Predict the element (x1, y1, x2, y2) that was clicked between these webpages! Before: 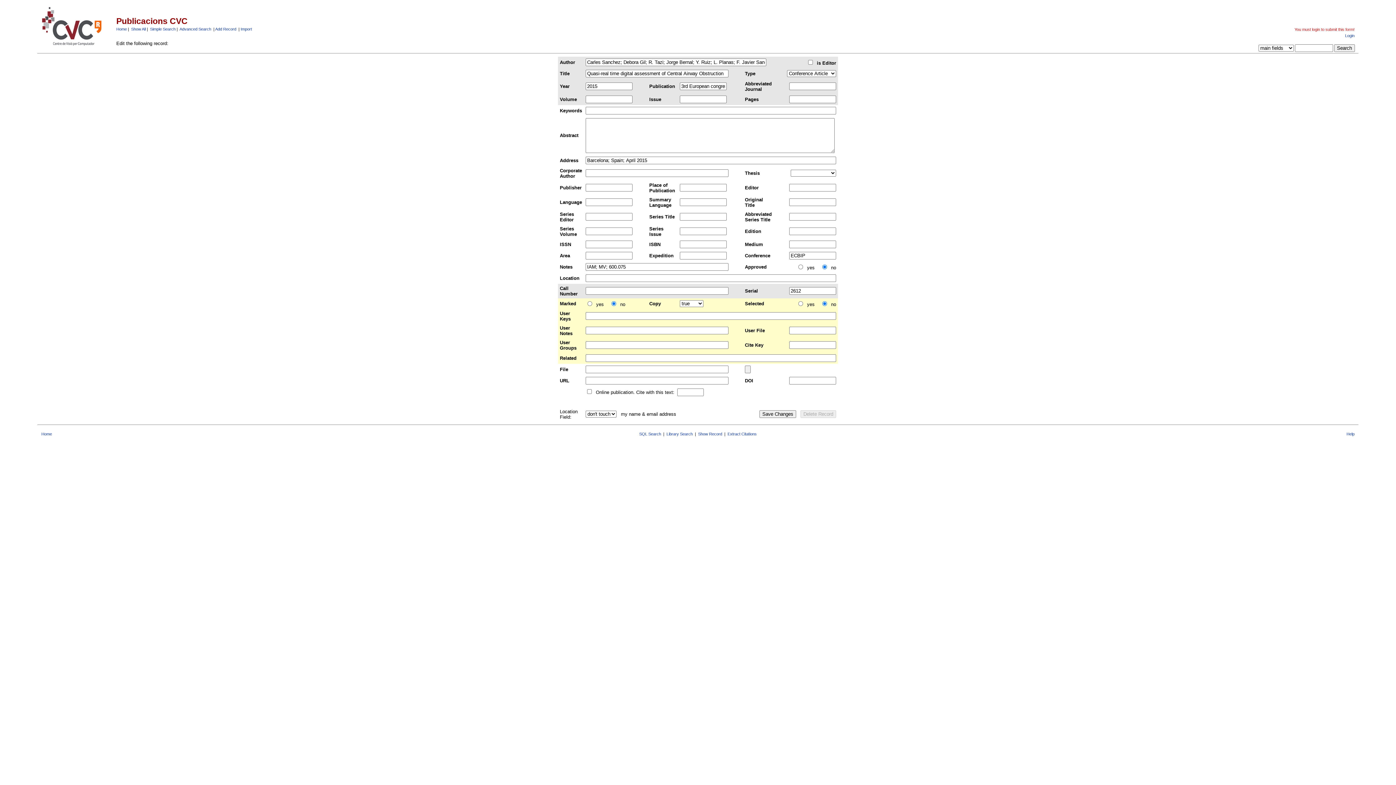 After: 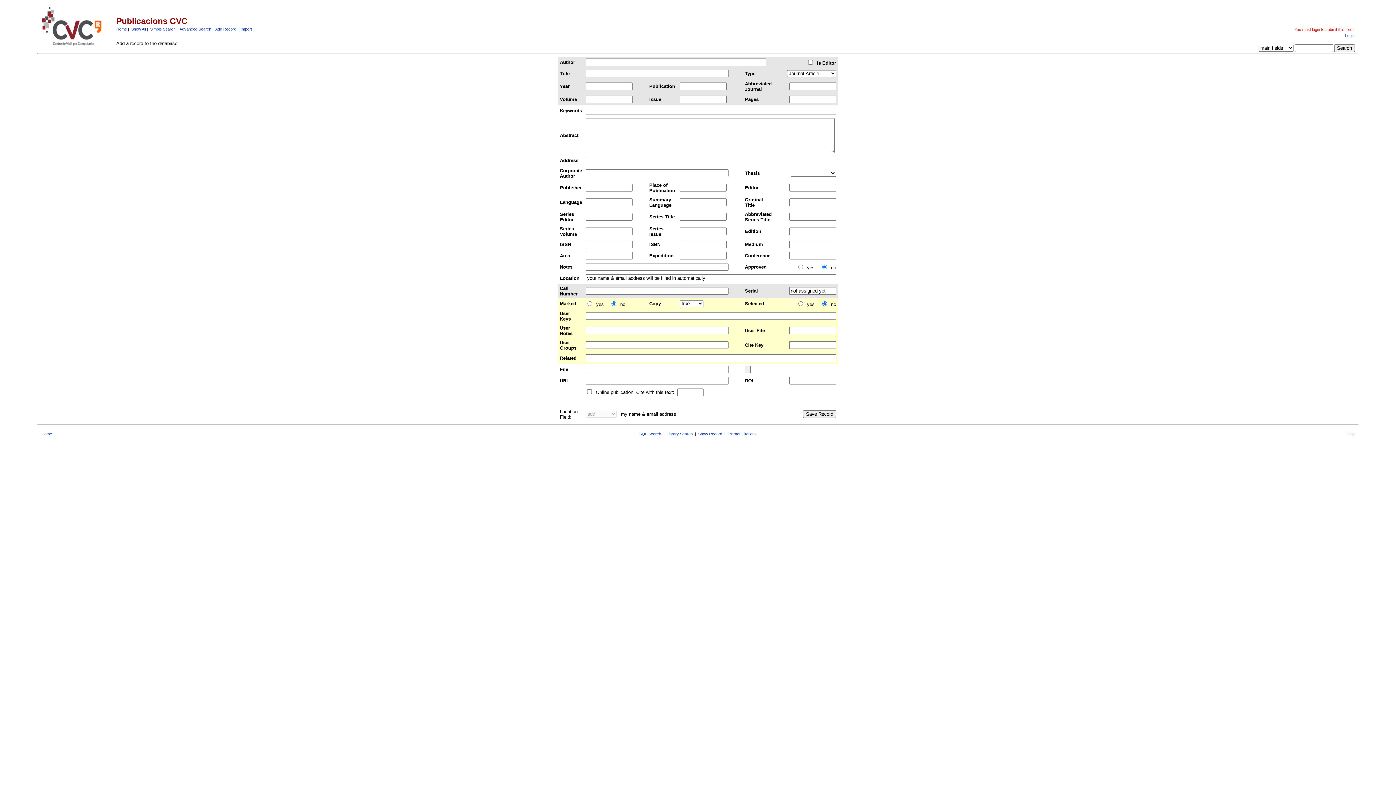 Action: label: Add Record bbox: (215, 26, 236, 31)